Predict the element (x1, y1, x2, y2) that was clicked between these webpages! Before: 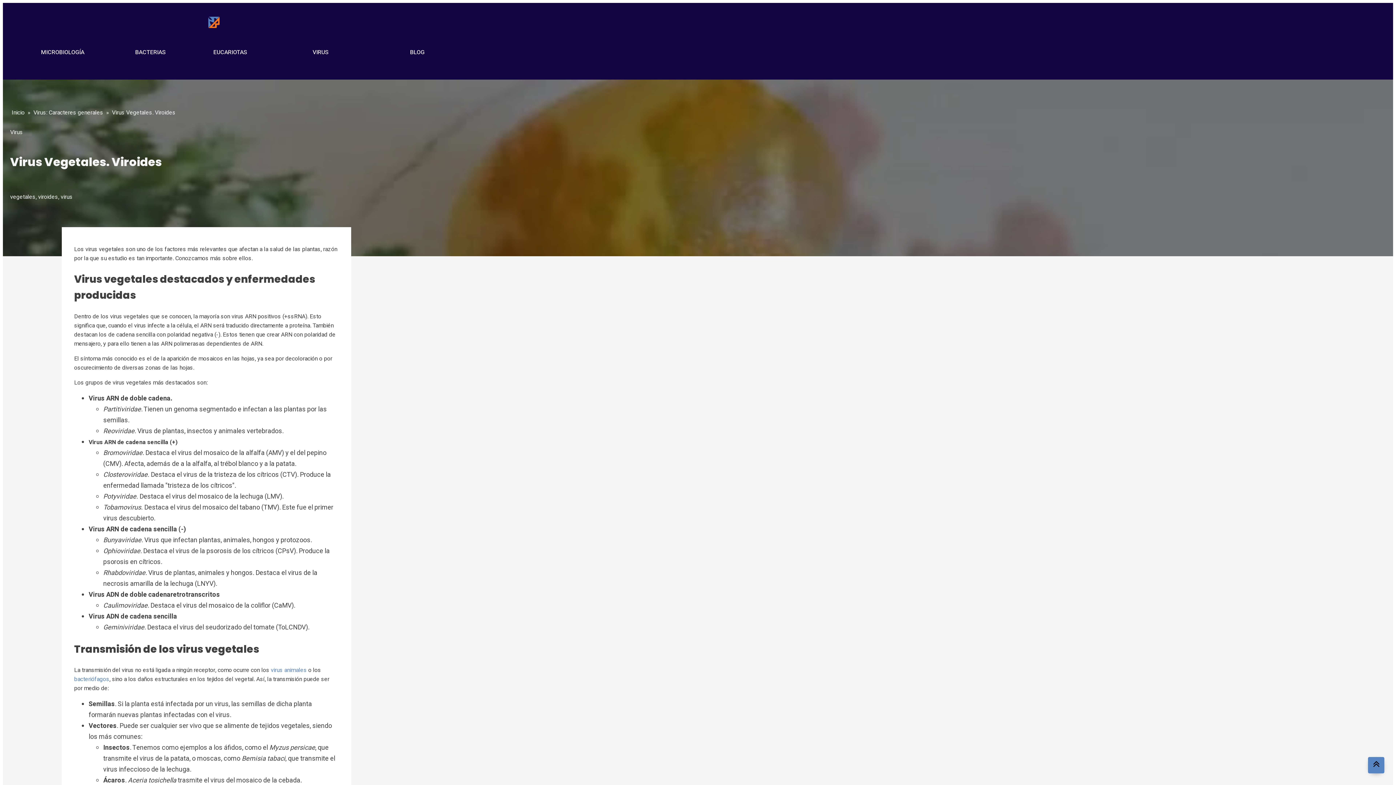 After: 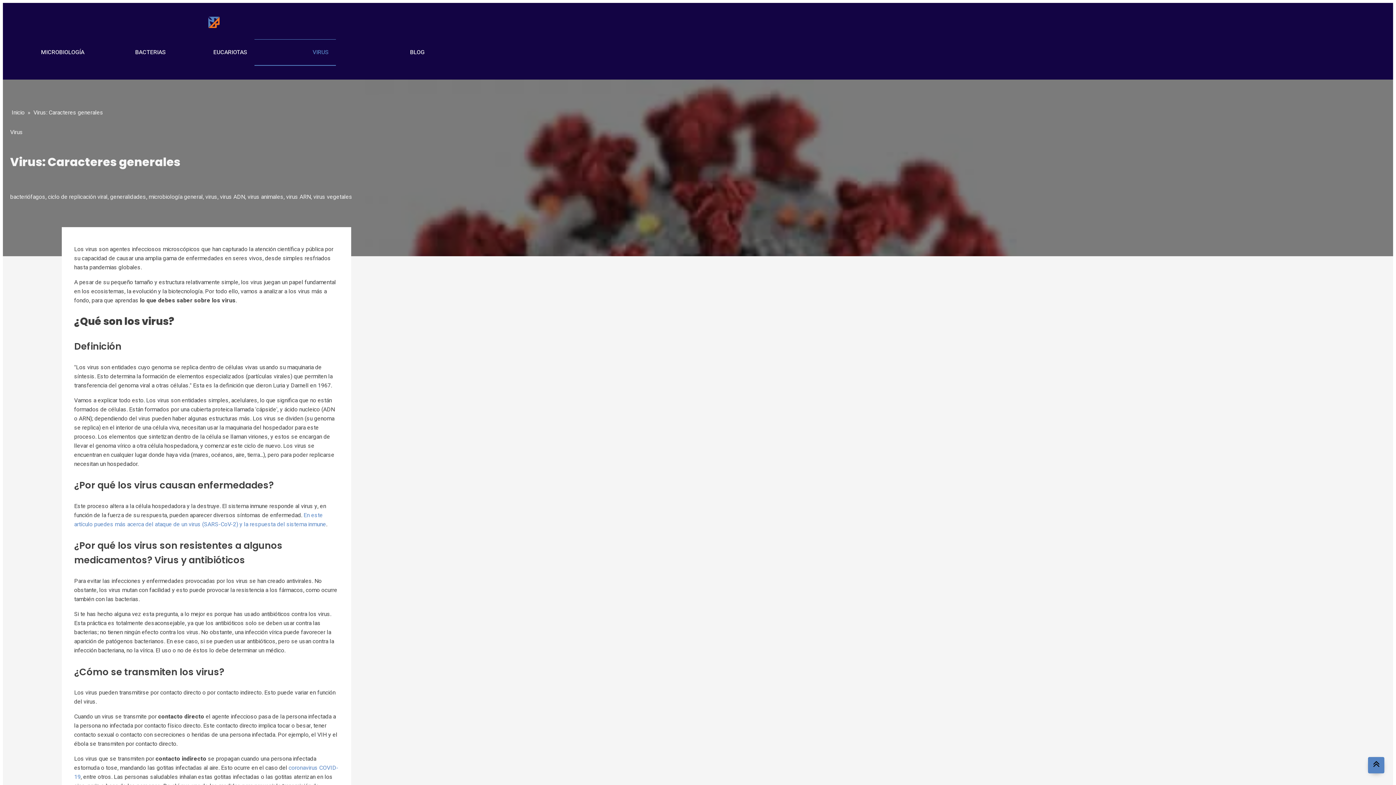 Action: bbox: (254, 39, 336, 65) label: VIRUS